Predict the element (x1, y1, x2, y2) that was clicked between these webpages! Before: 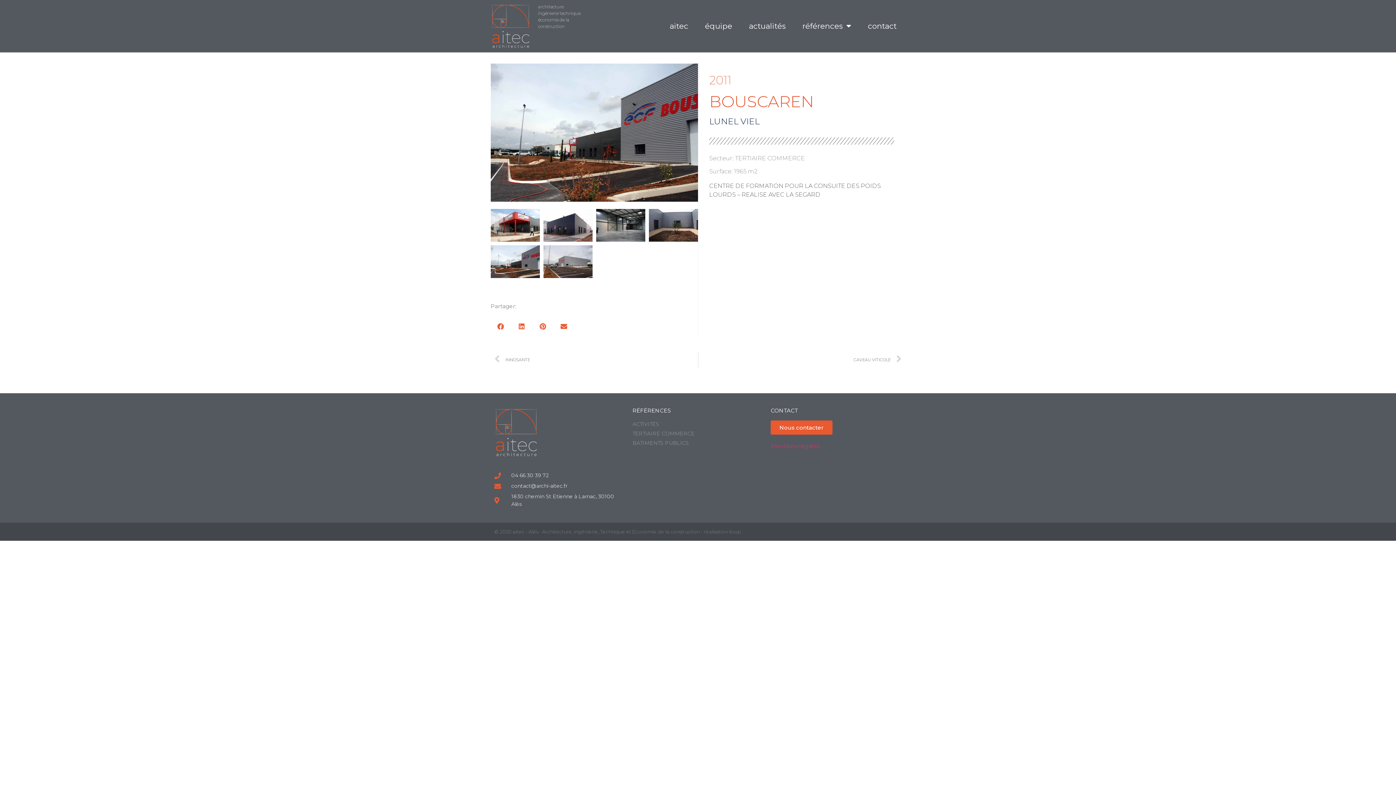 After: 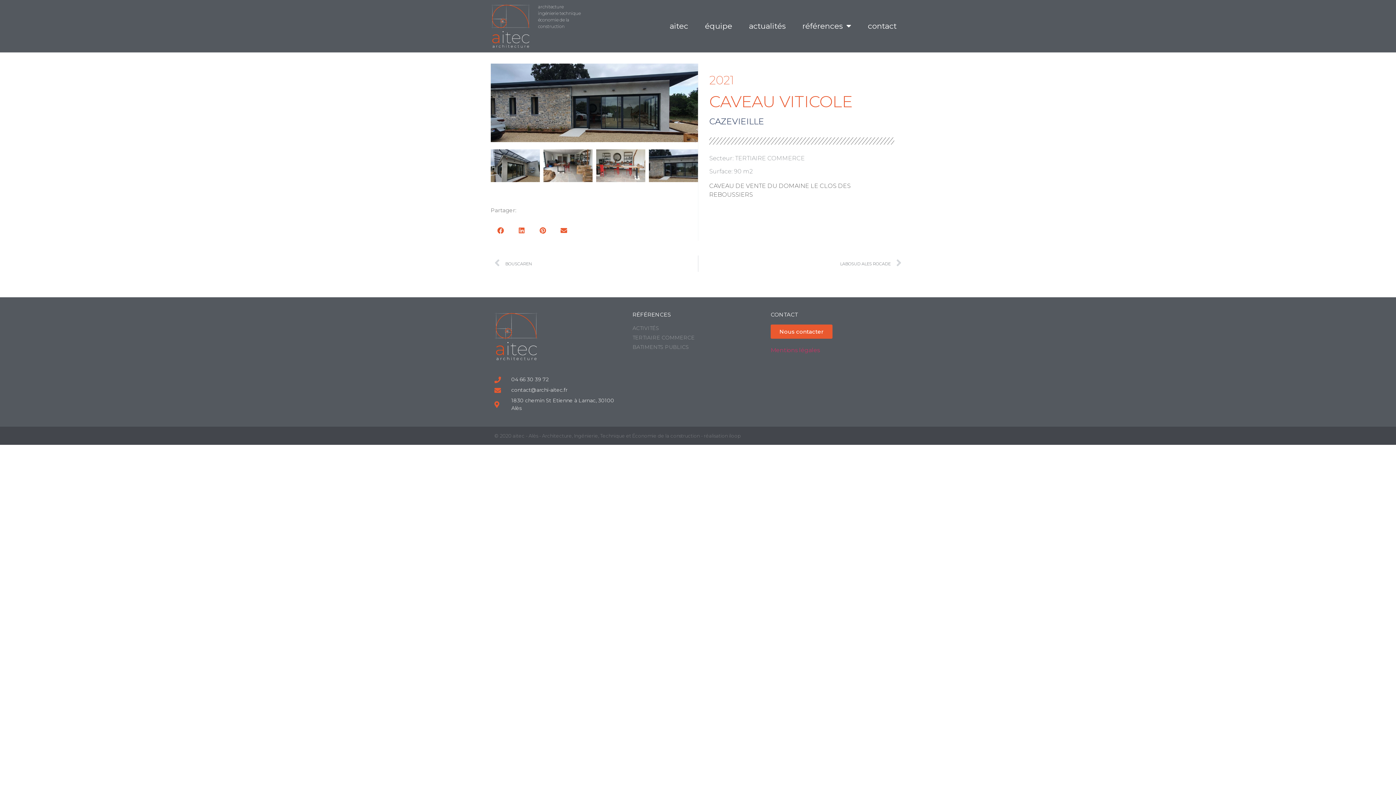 Action: label: CAVEAU VITICOLE
Suivant bbox: (698, 351, 901, 368)